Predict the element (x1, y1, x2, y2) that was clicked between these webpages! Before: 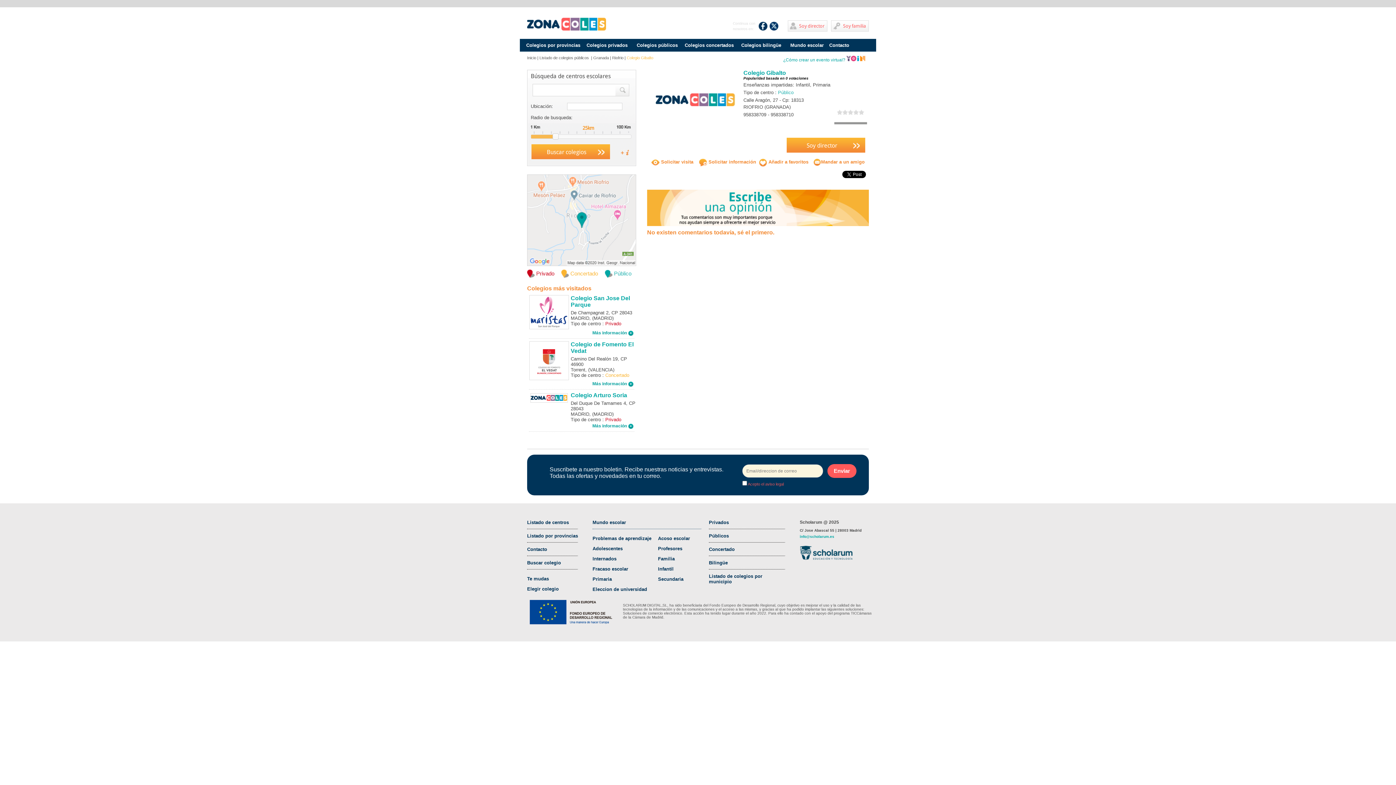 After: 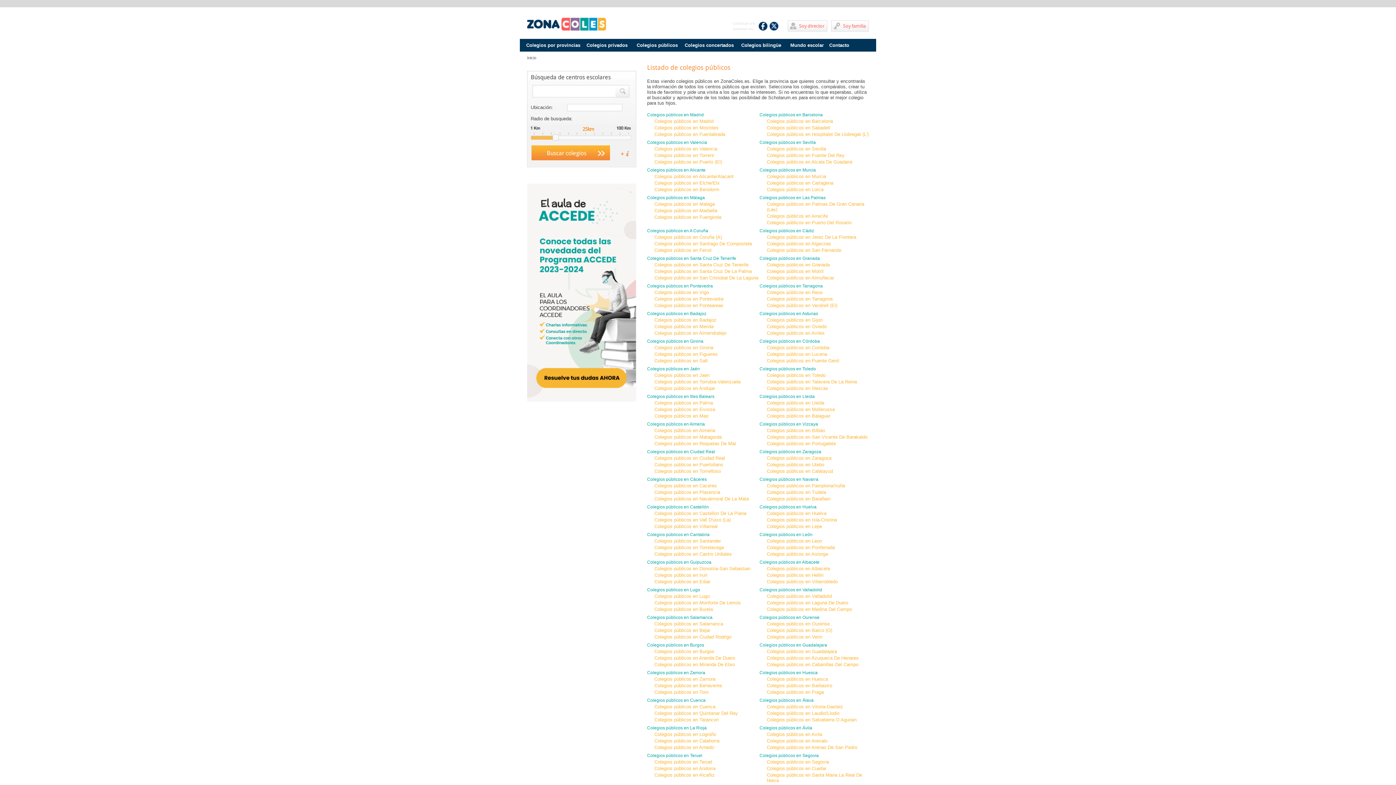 Action: bbox: (709, 533, 729, 538) label: Públicos